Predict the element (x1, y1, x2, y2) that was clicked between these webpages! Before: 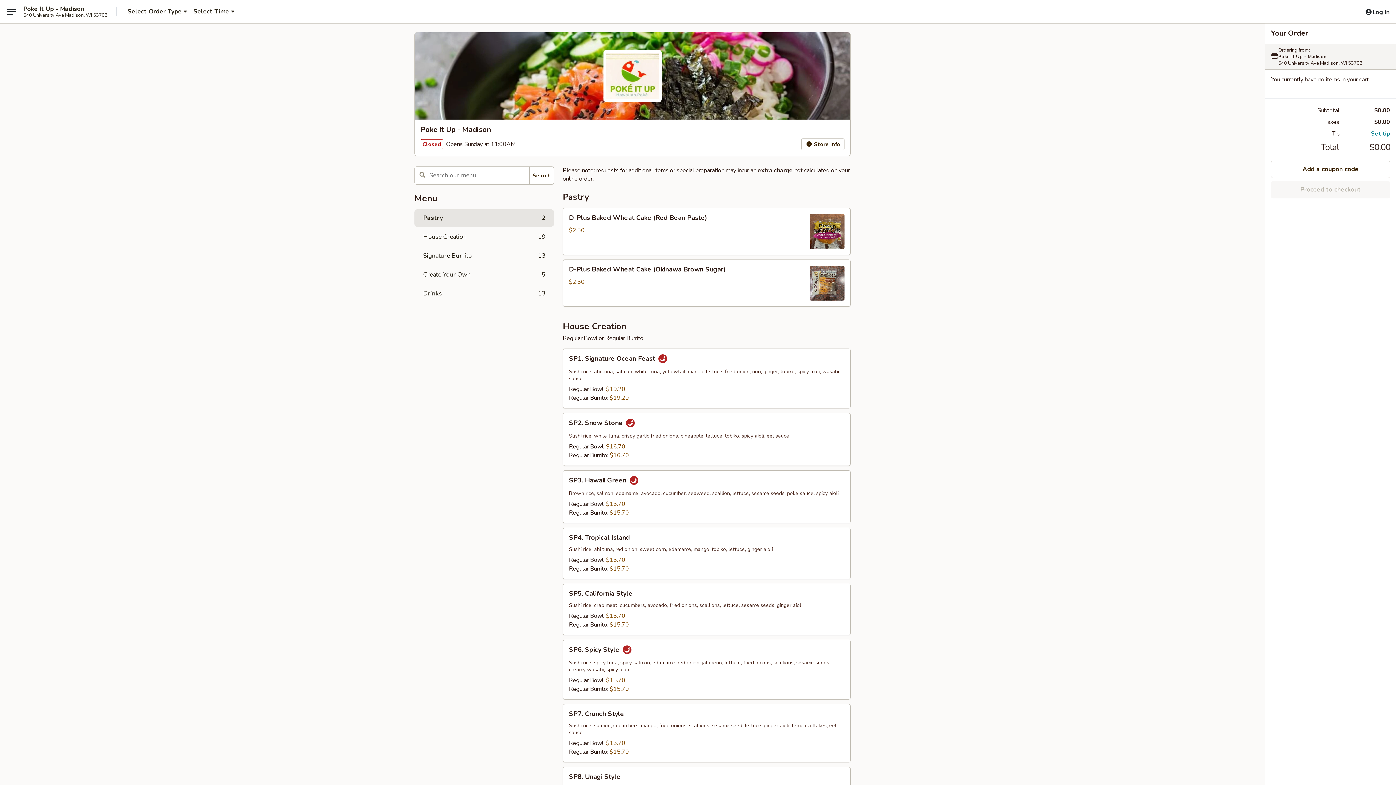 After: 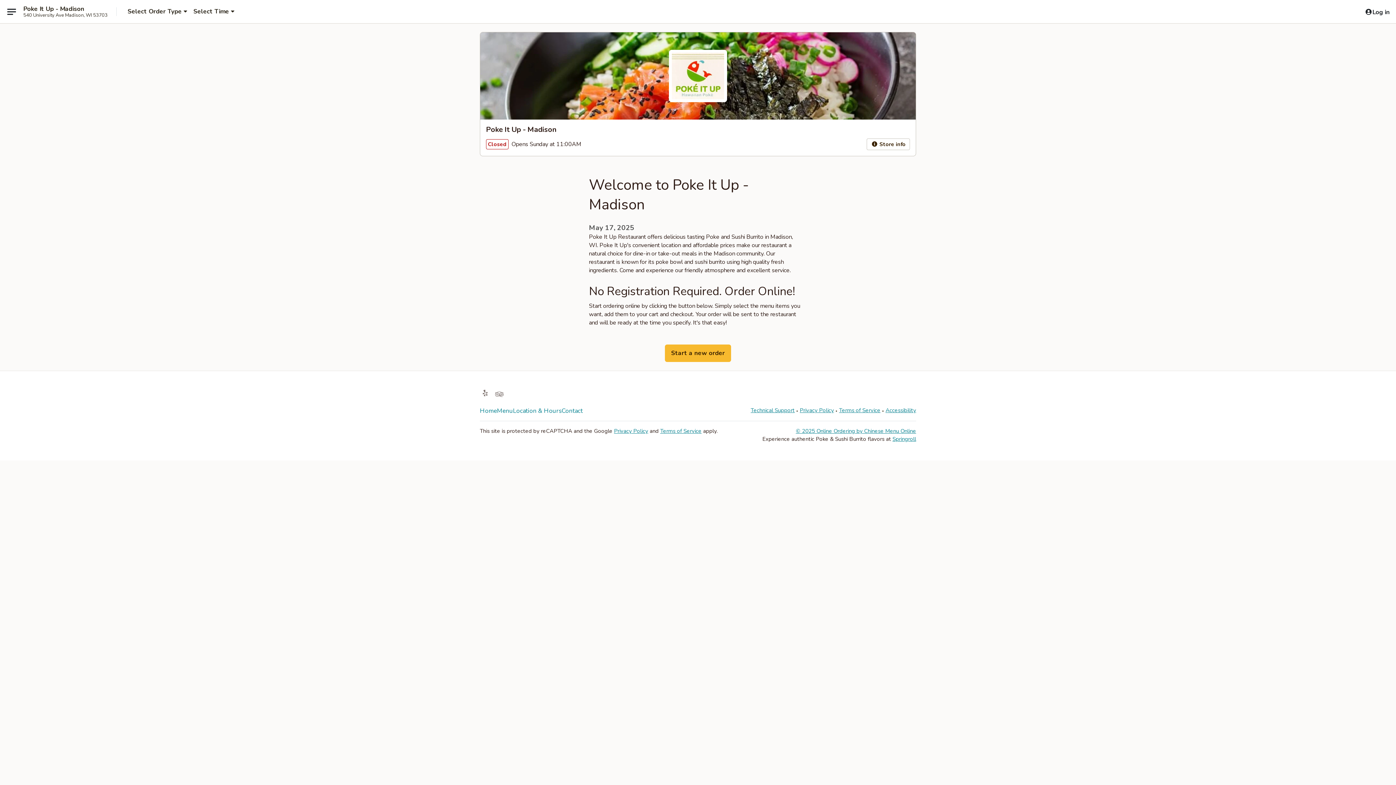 Action: bbox: (603, 49, 661, 102)